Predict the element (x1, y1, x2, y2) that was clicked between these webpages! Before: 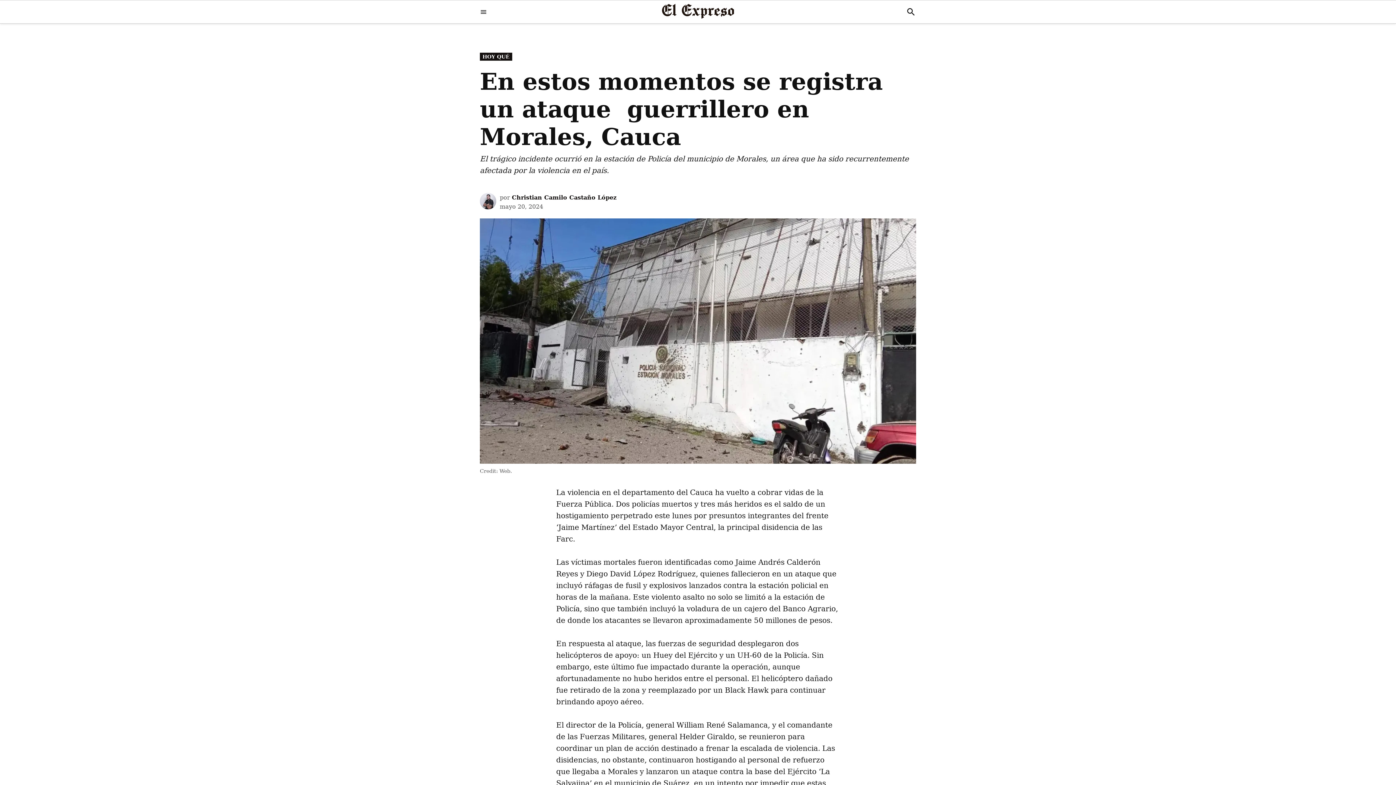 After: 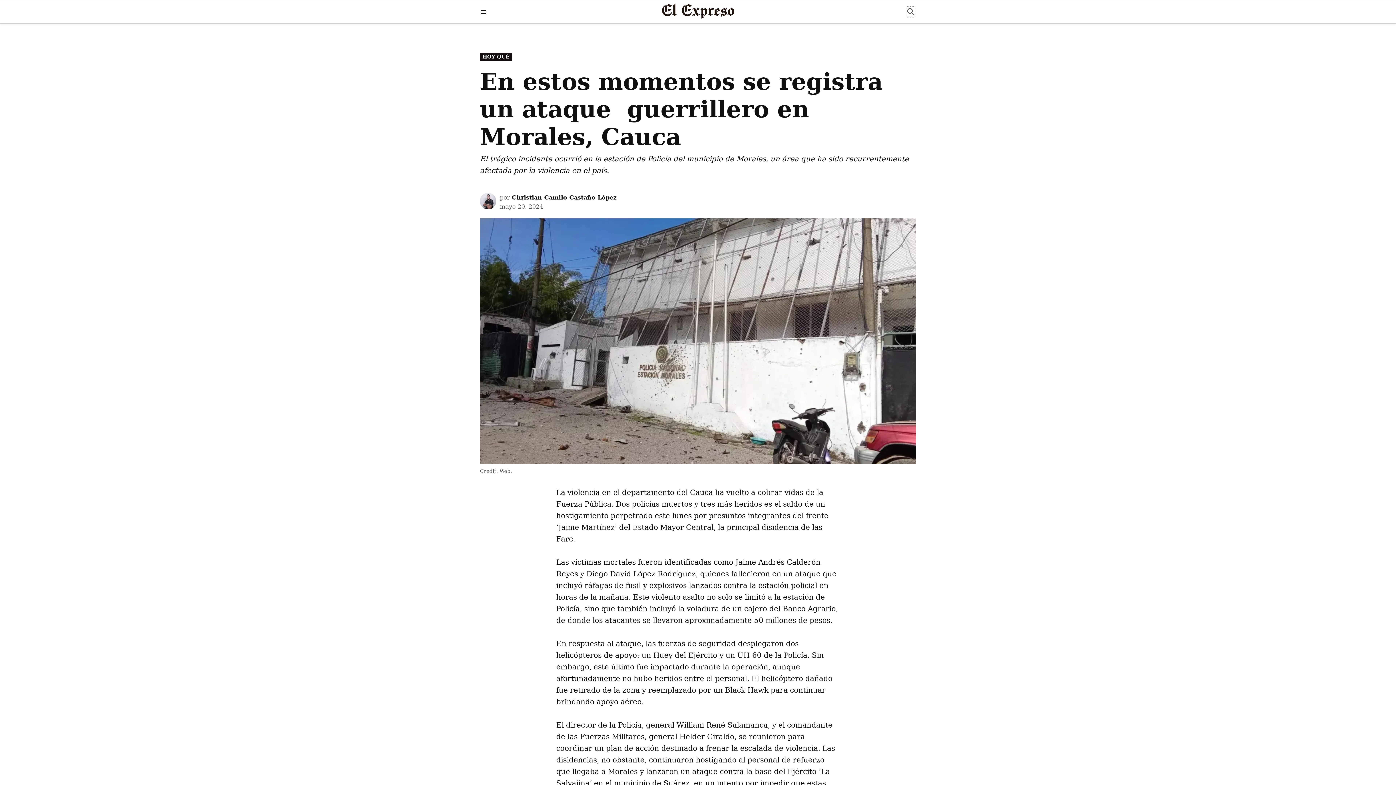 Action: bbox: (906, 5, 916, 18) label: Open Search